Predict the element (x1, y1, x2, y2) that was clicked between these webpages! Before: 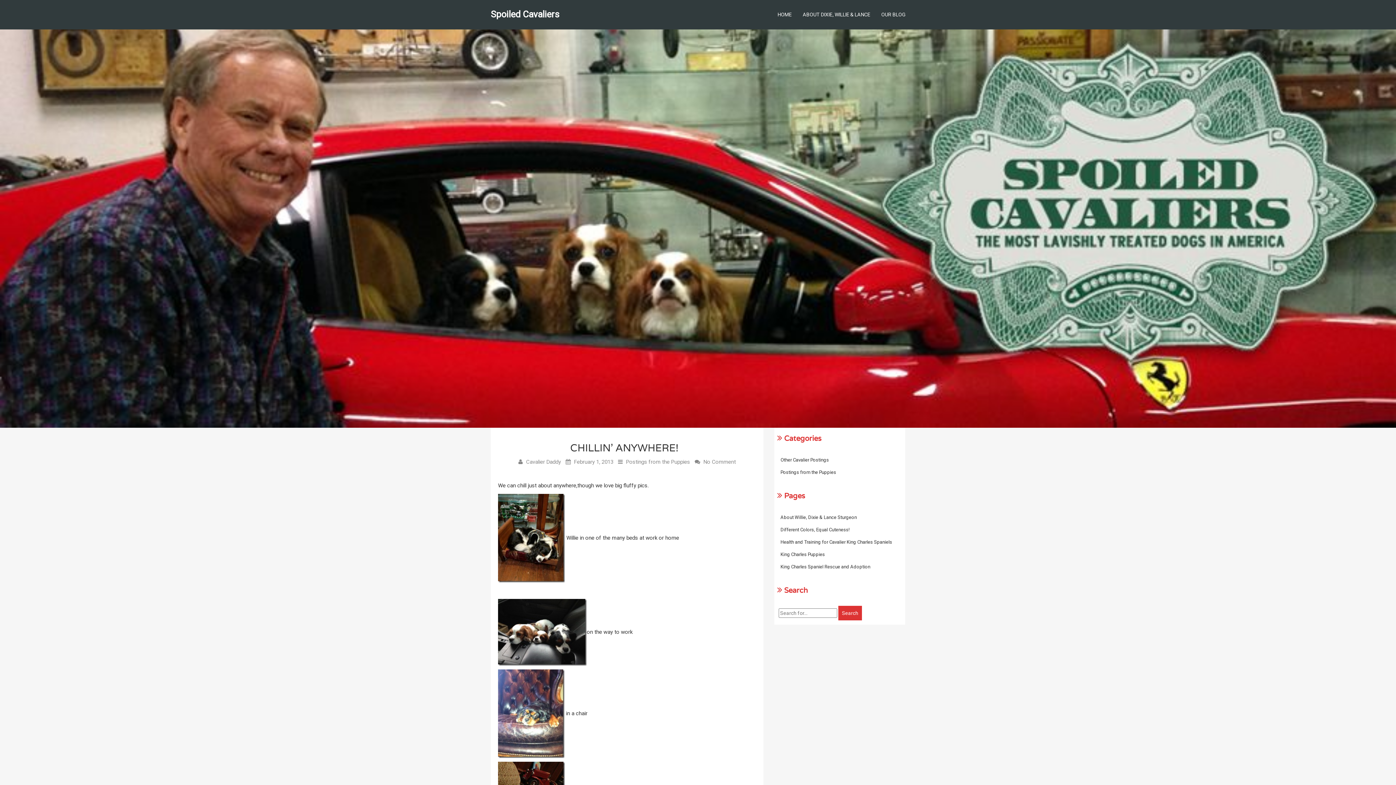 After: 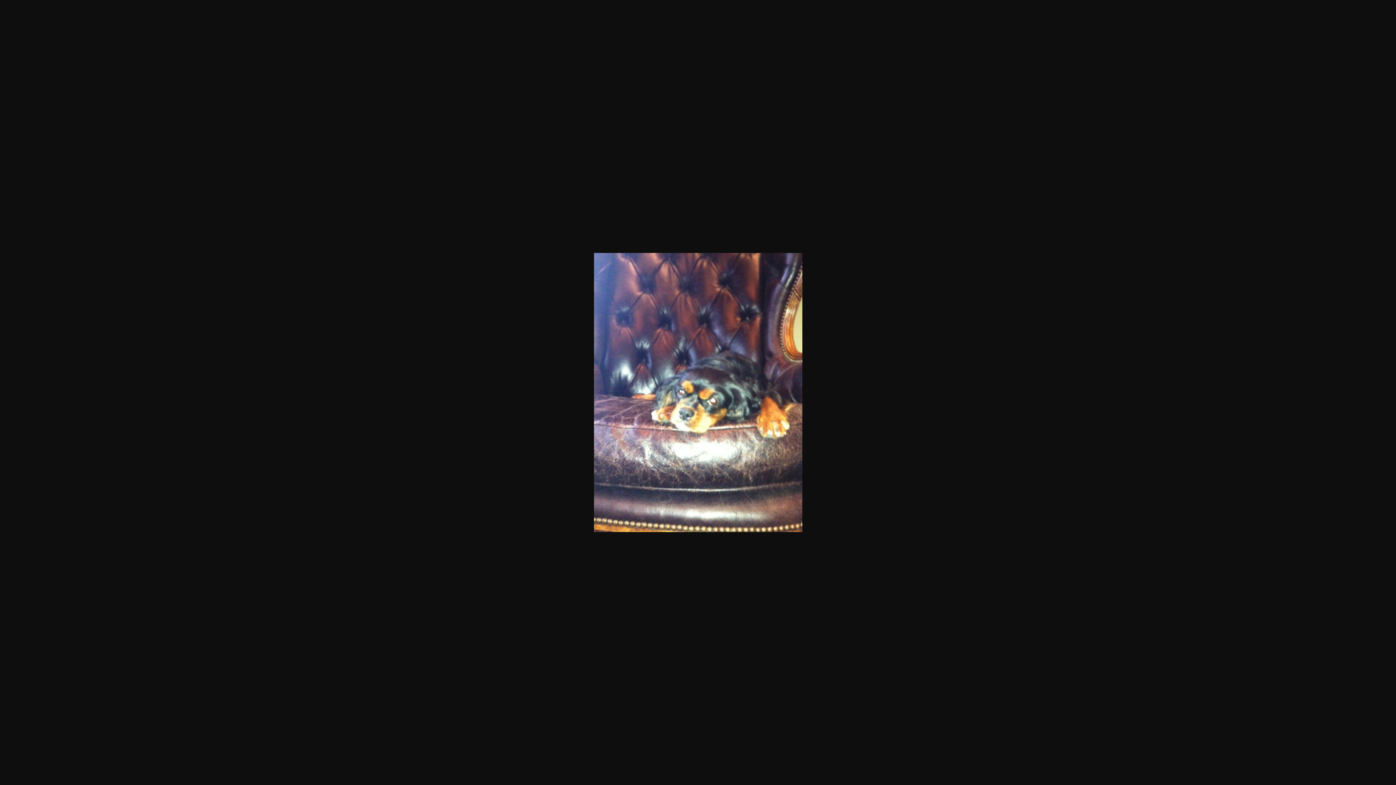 Action: bbox: (498, 710, 564, 717)